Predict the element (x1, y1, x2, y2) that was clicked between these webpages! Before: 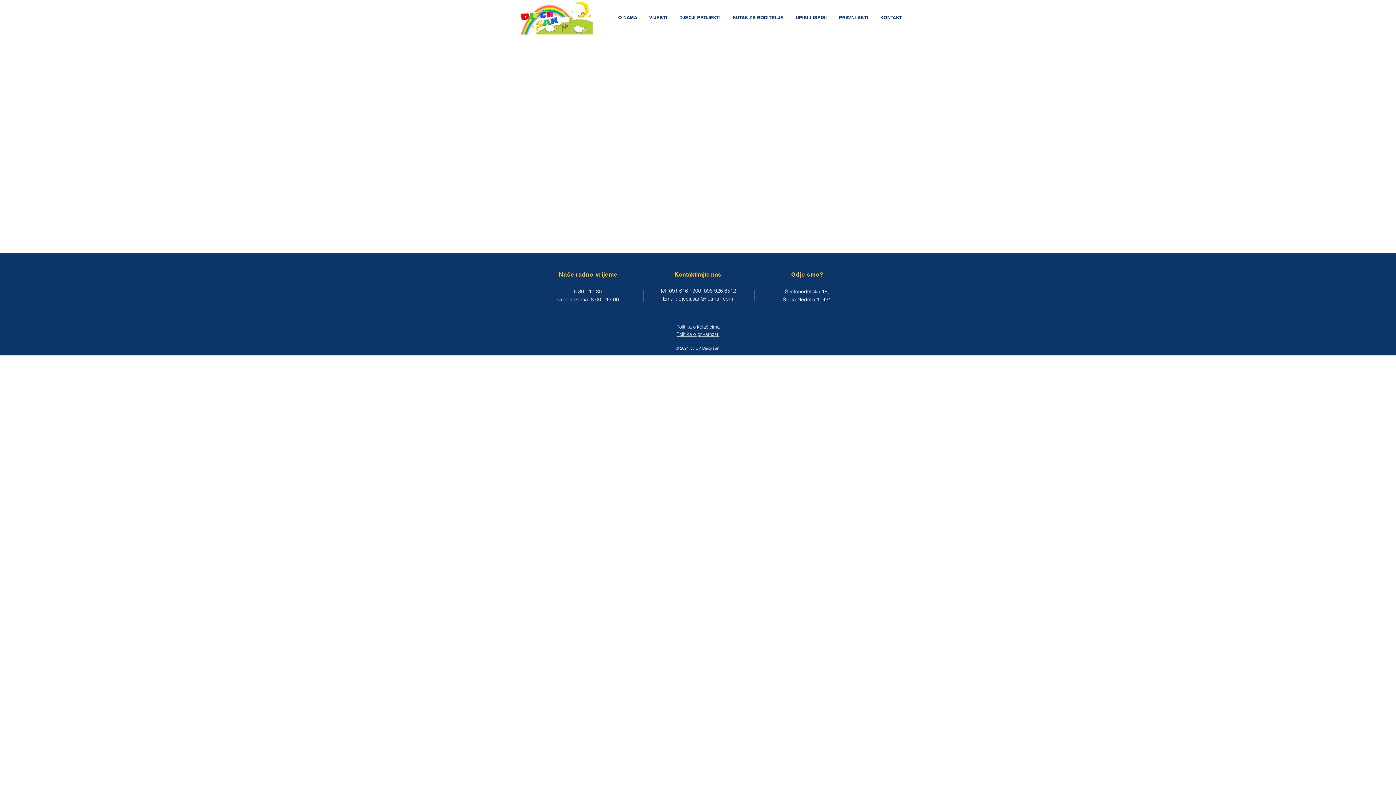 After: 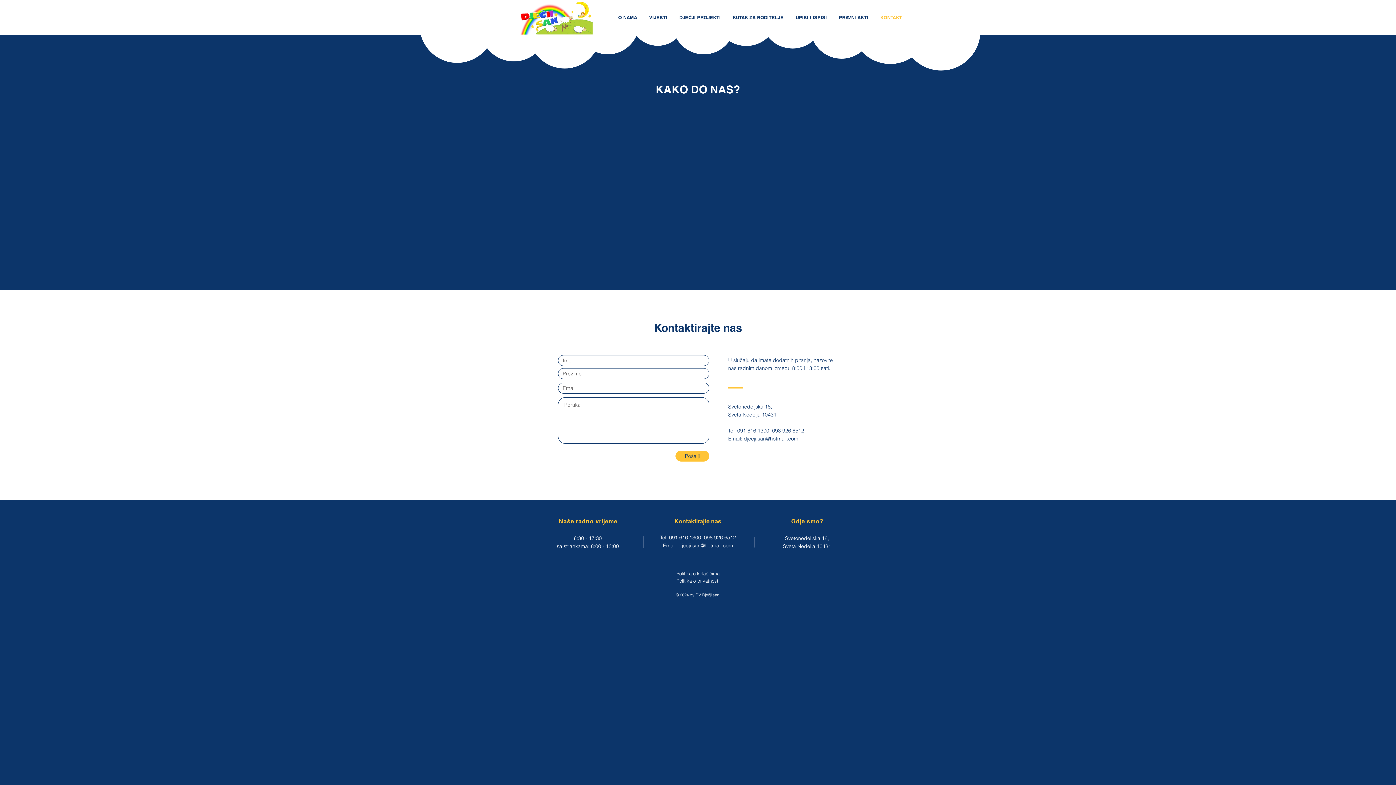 Action: bbox: (674, 271, 721, 278) label: Kontaktirajte nas